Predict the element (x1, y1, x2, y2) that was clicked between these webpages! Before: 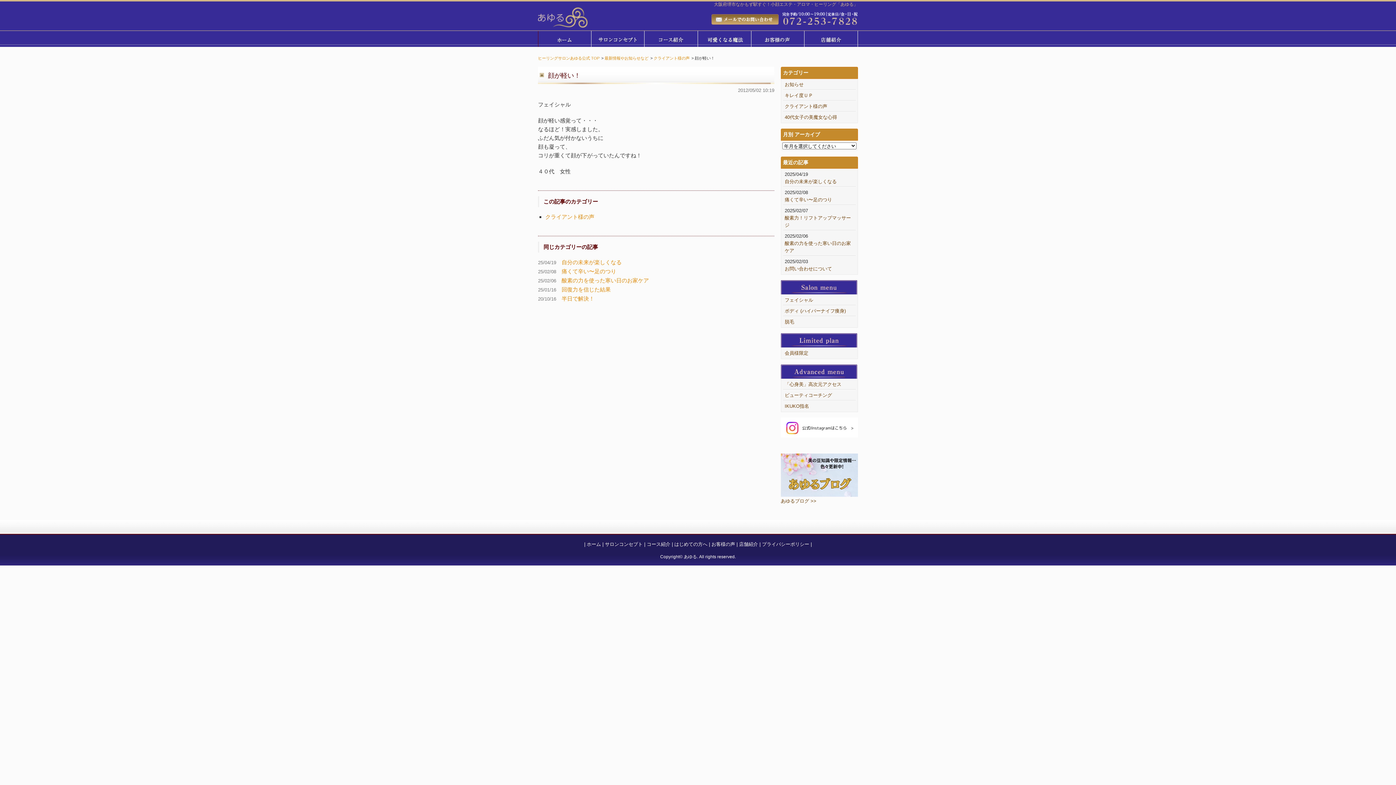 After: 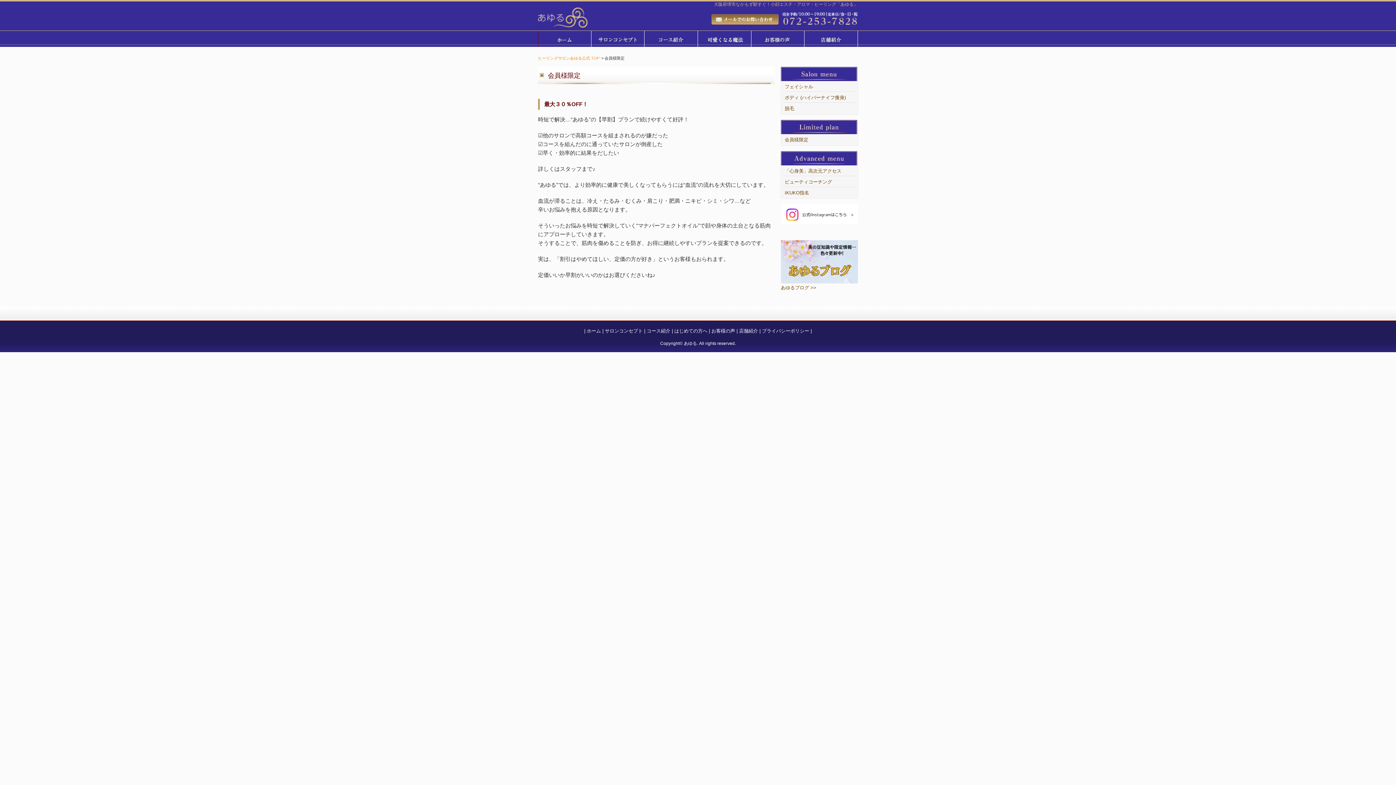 Action: bbox: (784, 350, 808, 356) label: 会員様限定